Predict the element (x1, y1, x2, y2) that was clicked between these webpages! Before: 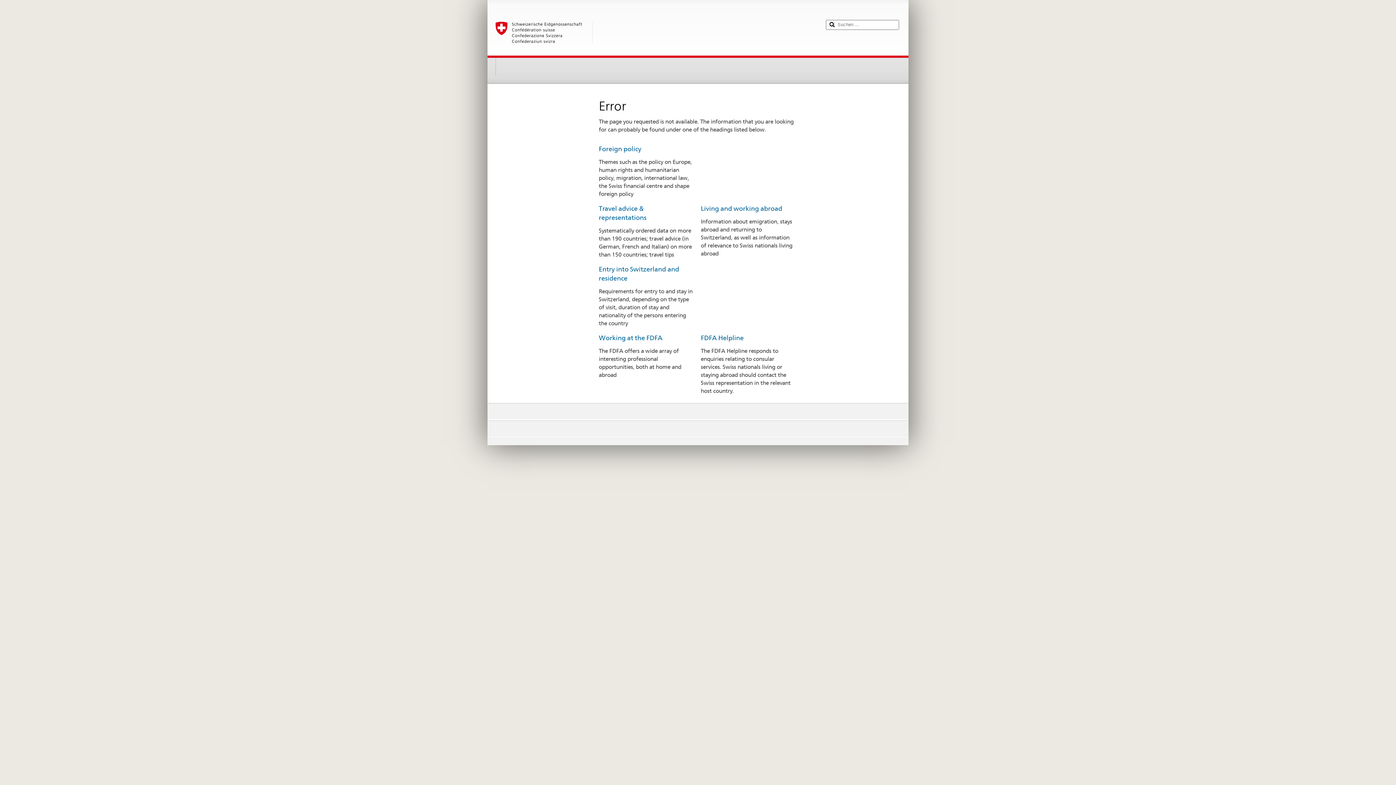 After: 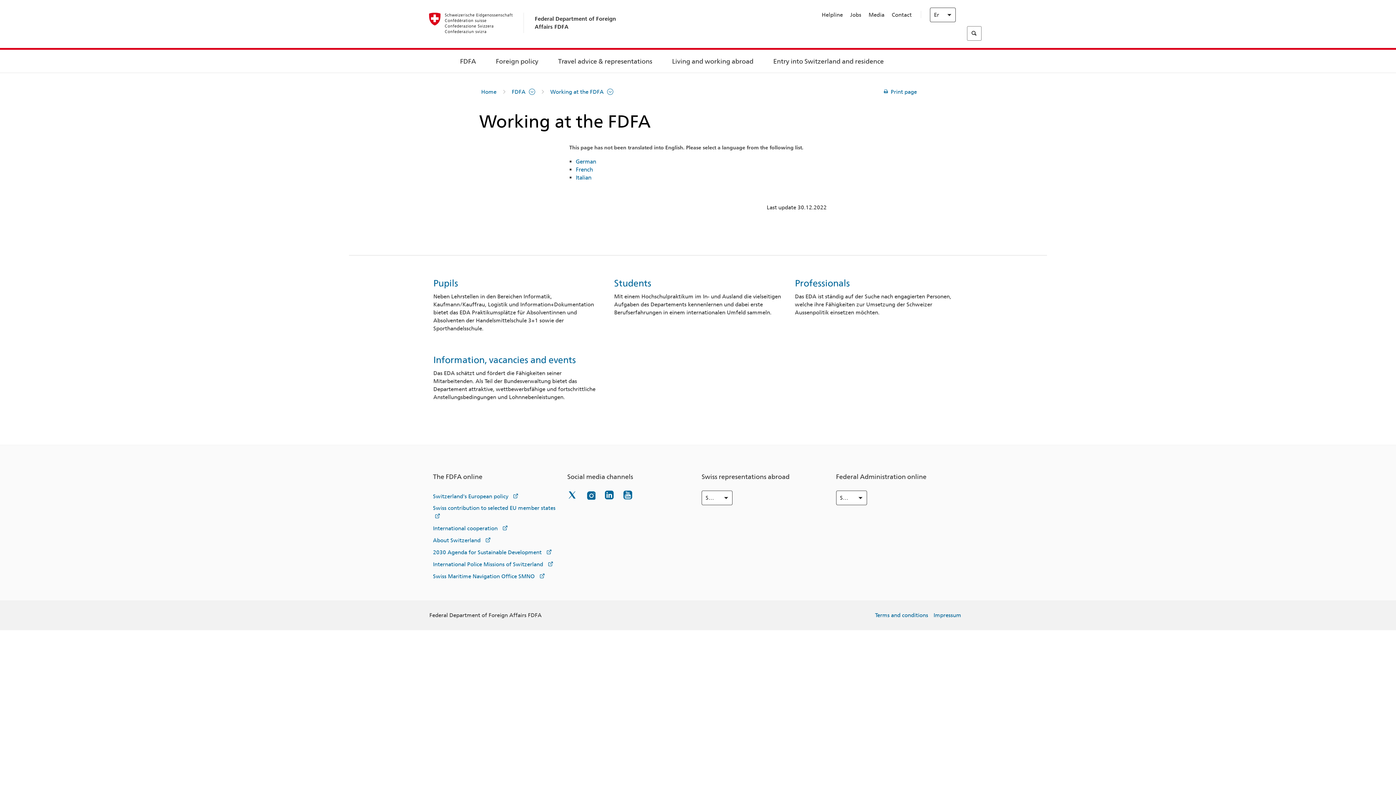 Action: bbox: (598, 334, 662, 341) label: Working at the FDFA